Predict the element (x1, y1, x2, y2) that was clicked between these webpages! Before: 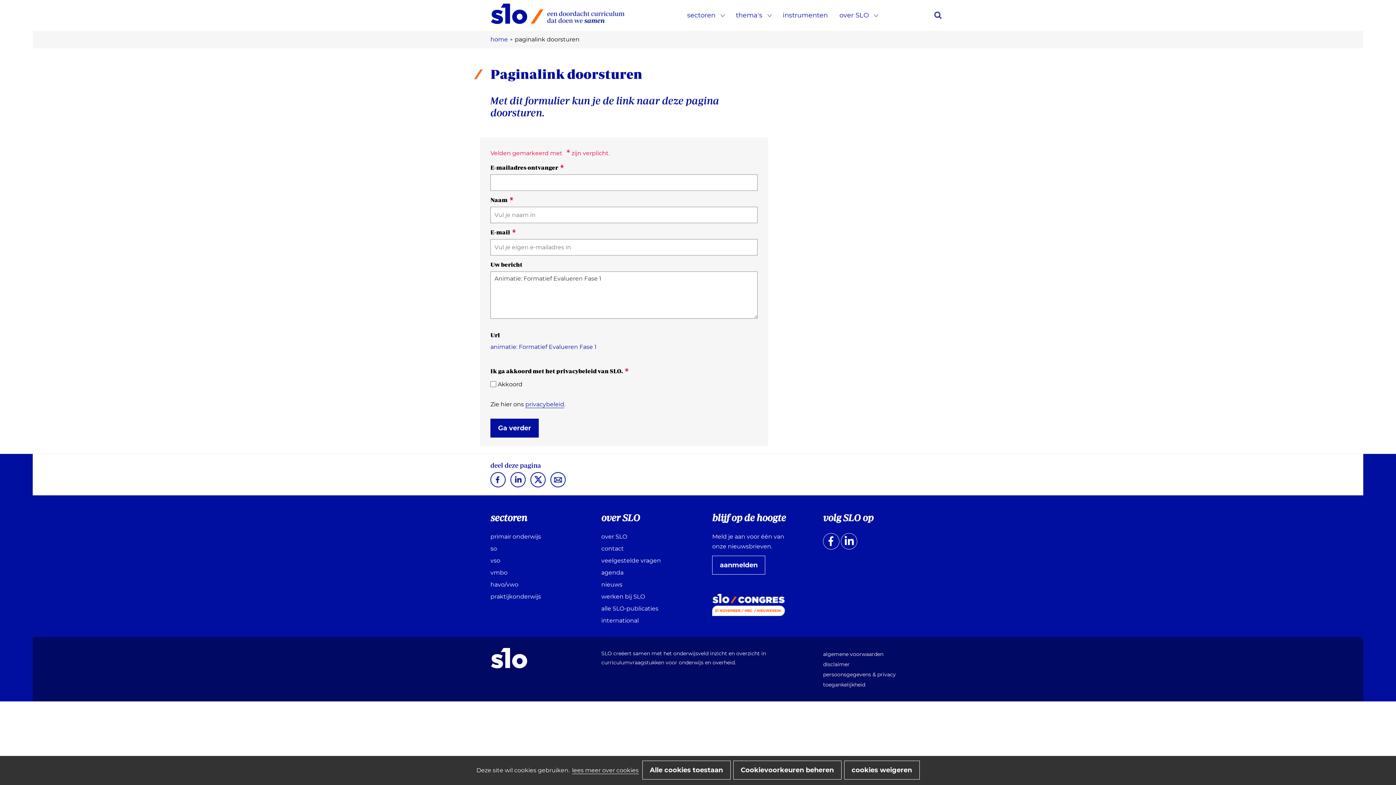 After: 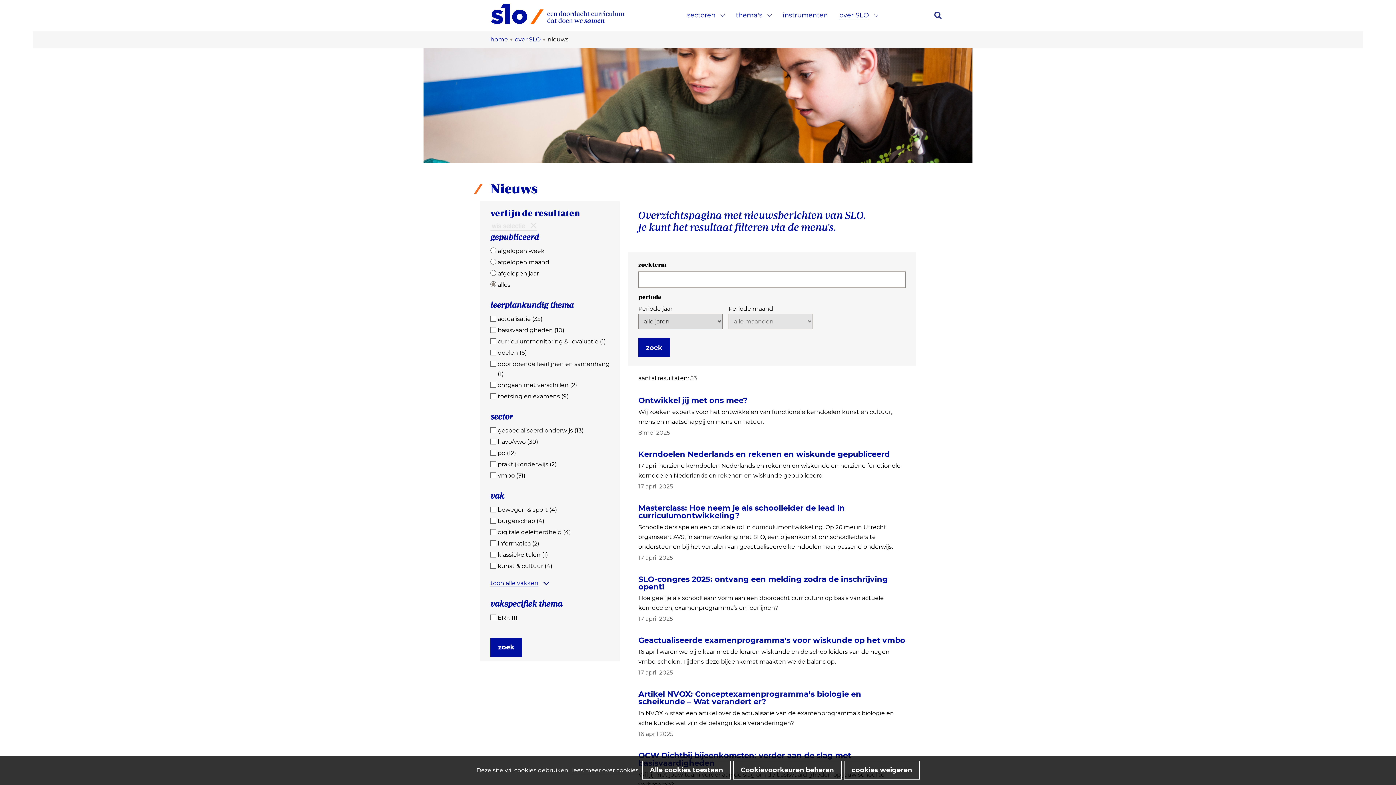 Action: label: nieuws bbox: (601, 581, 622, 588)